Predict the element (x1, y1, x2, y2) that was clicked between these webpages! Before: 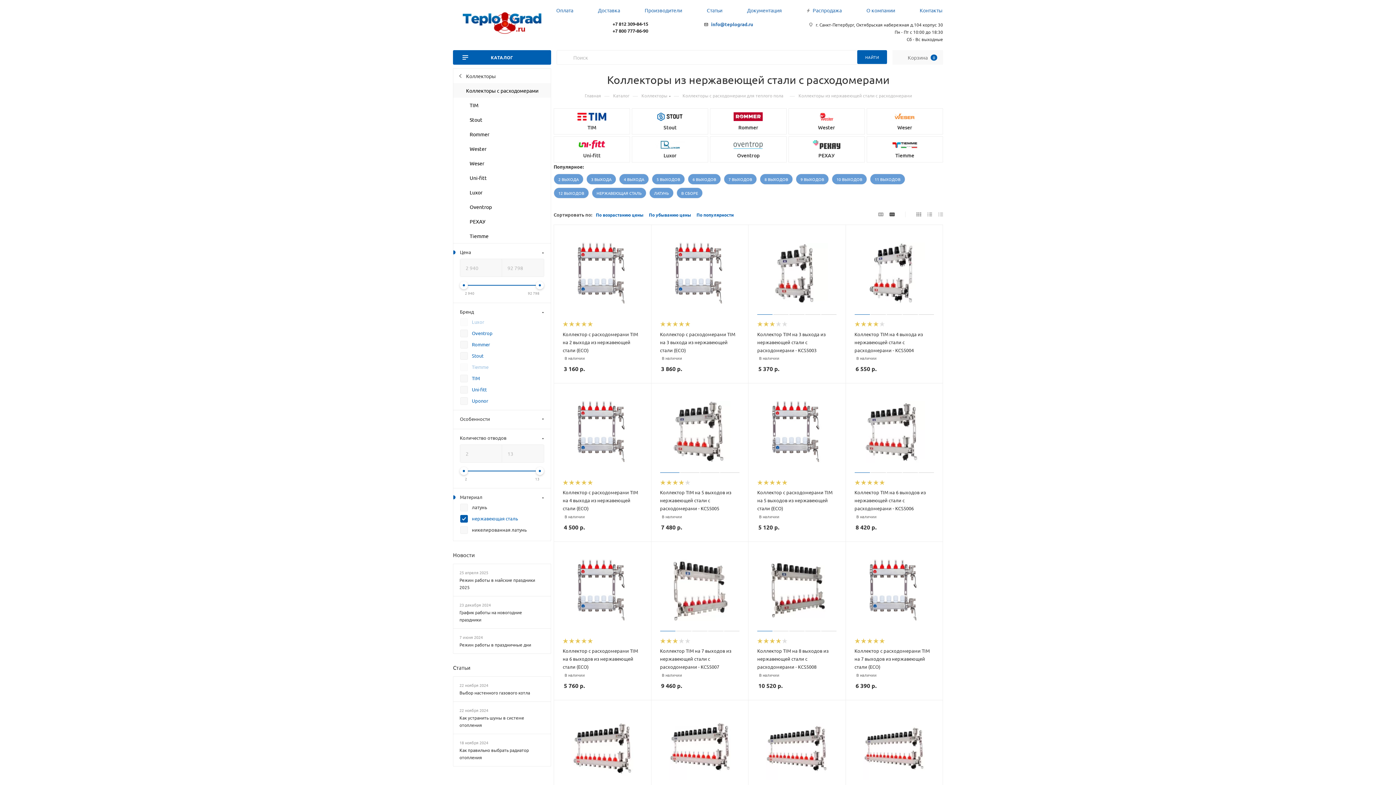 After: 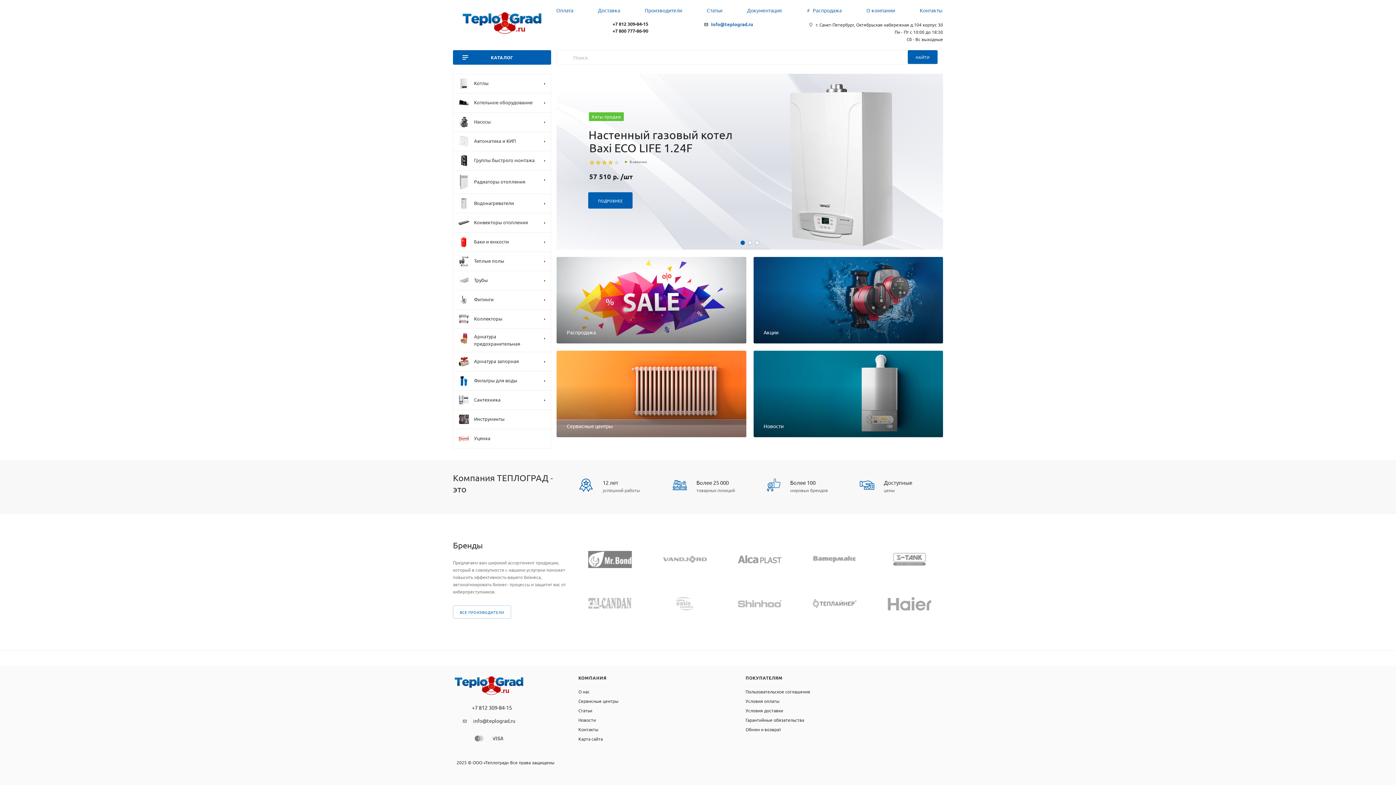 Action: bbox: (584, 92, 601, 98) label: Главная